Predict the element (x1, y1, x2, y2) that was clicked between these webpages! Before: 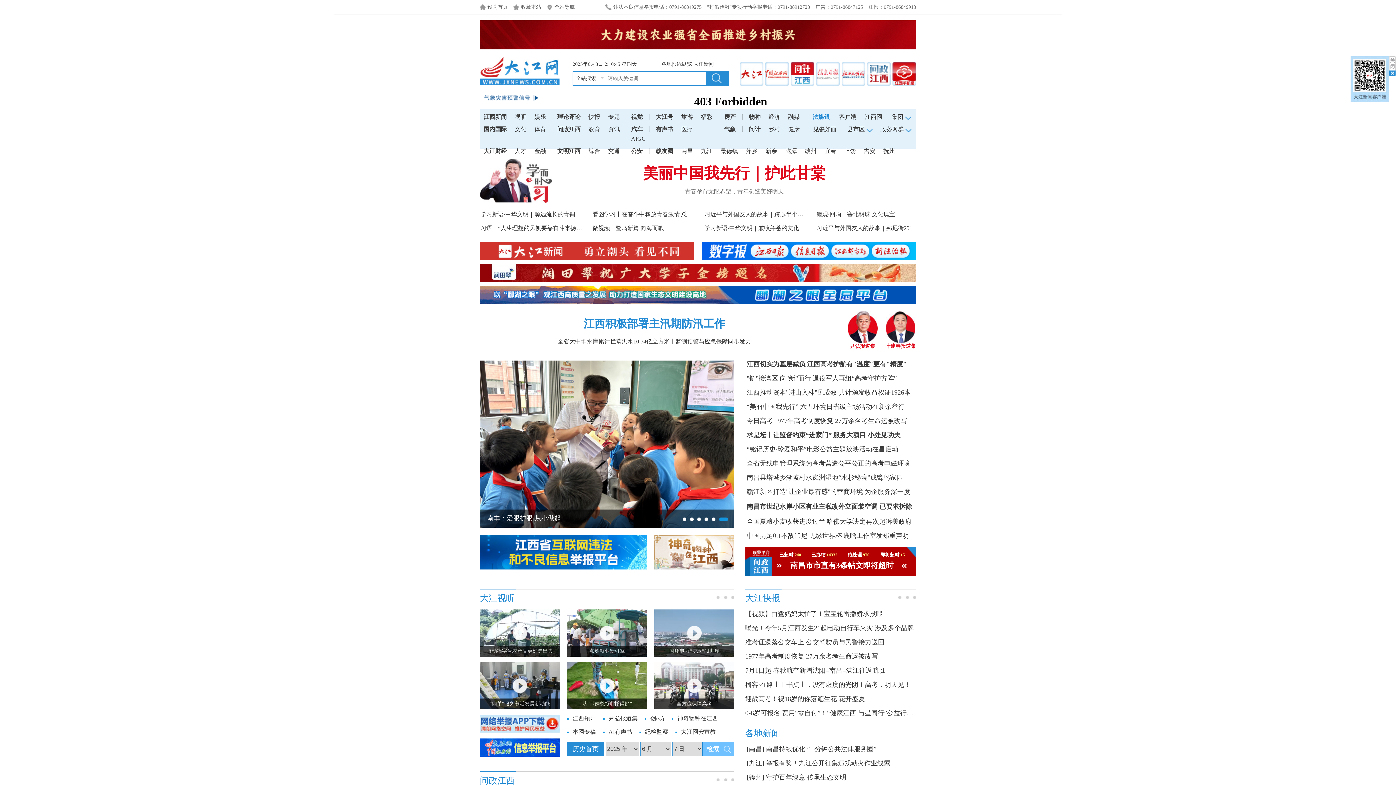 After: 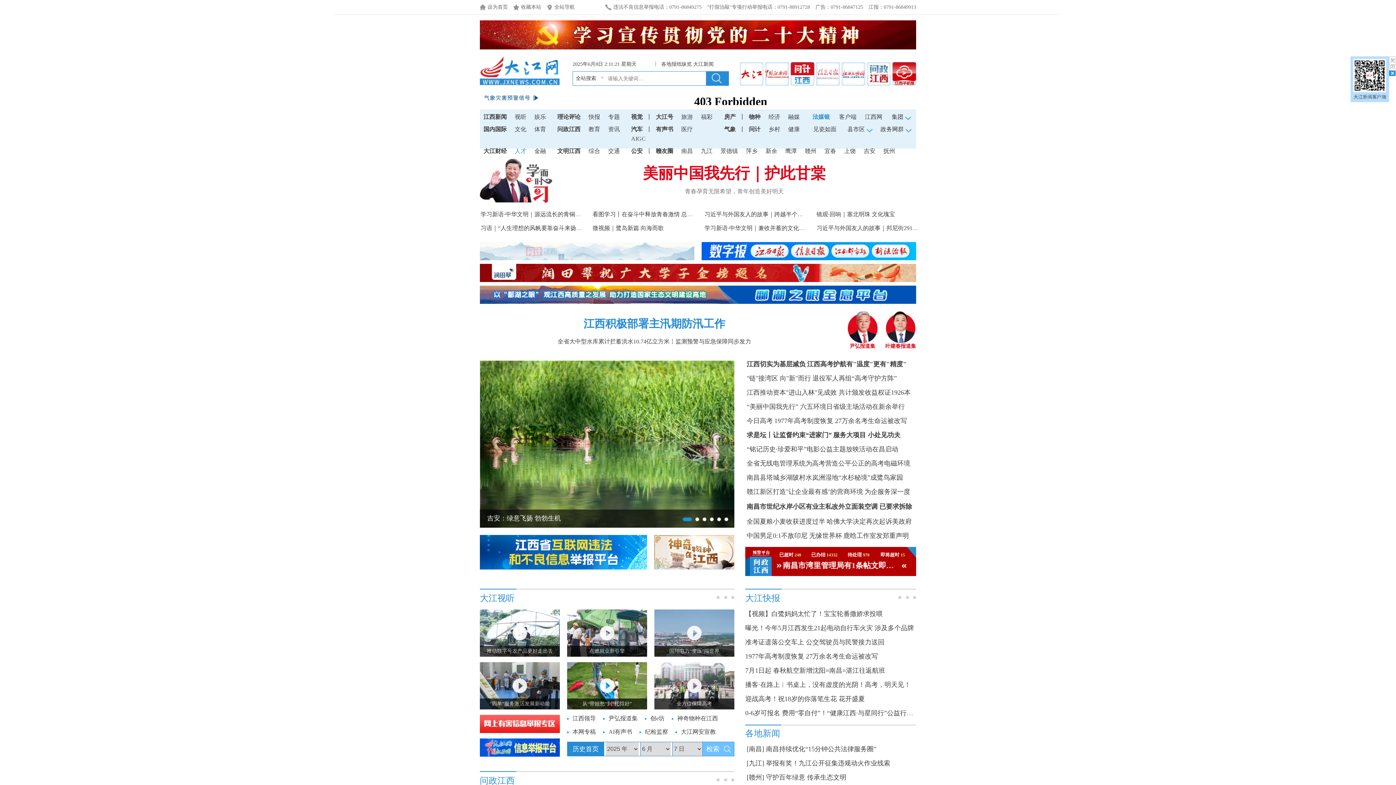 Action: bbox: (514, 148, 526, 154) label: 人才